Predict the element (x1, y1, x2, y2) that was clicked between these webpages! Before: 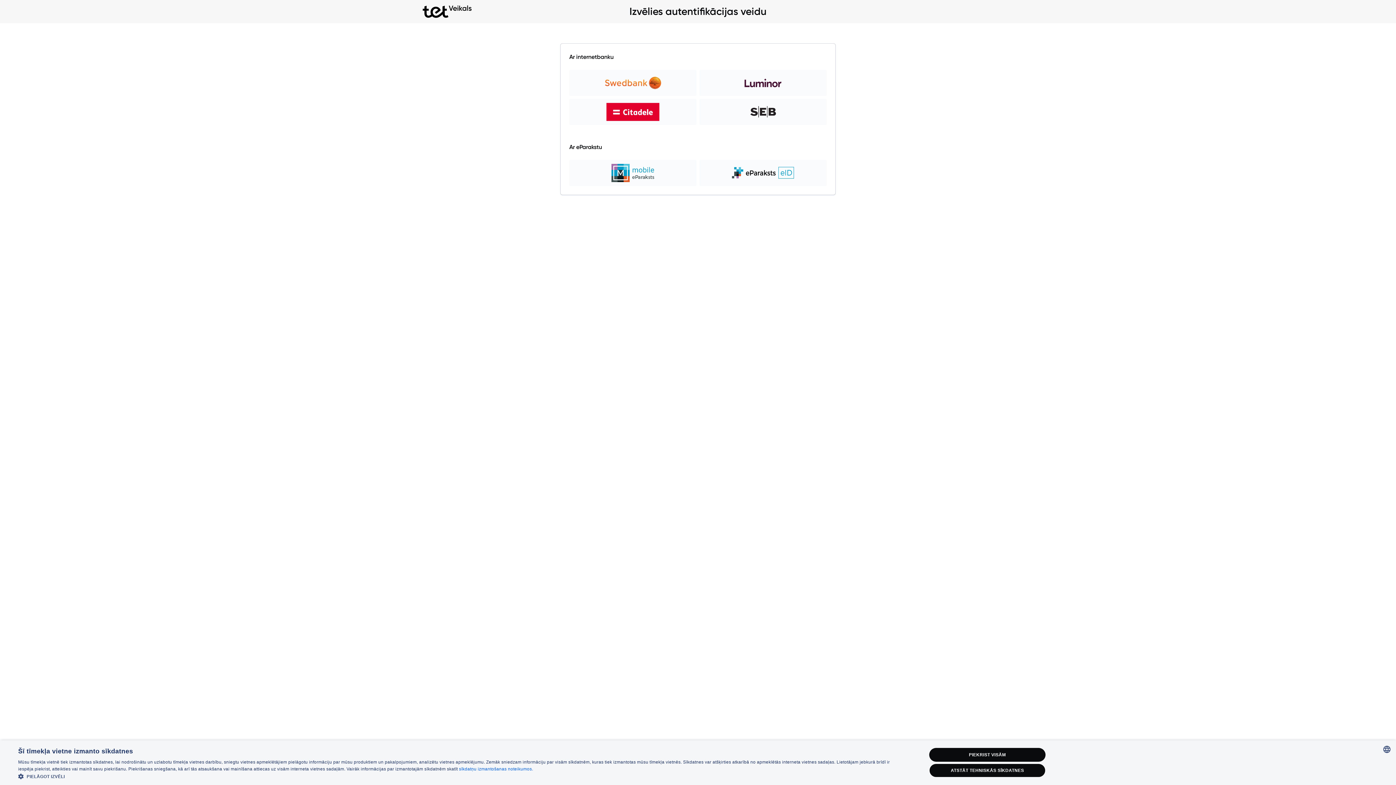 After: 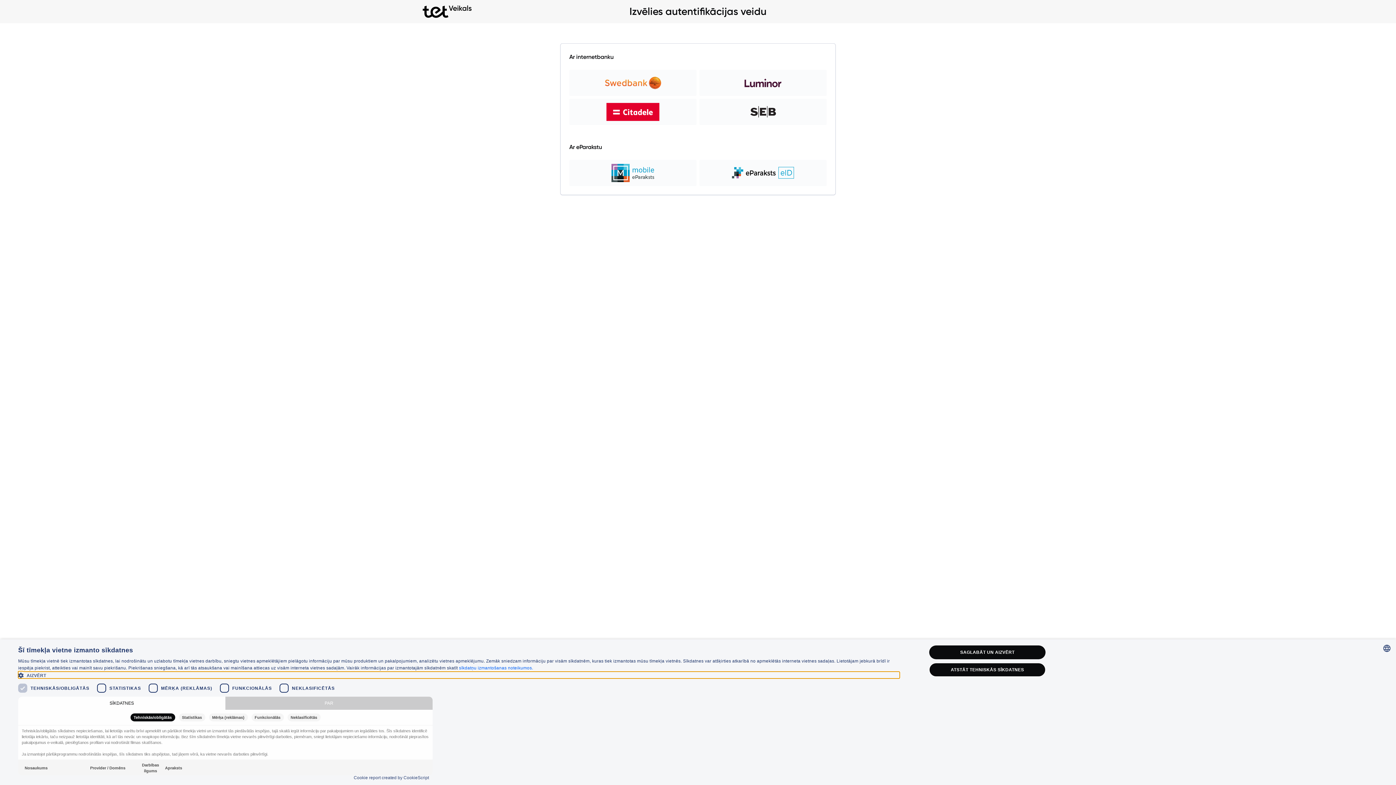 Action: label:  PIELĀGOT IZVĒLI bbox: (18, 773, 899, 780)